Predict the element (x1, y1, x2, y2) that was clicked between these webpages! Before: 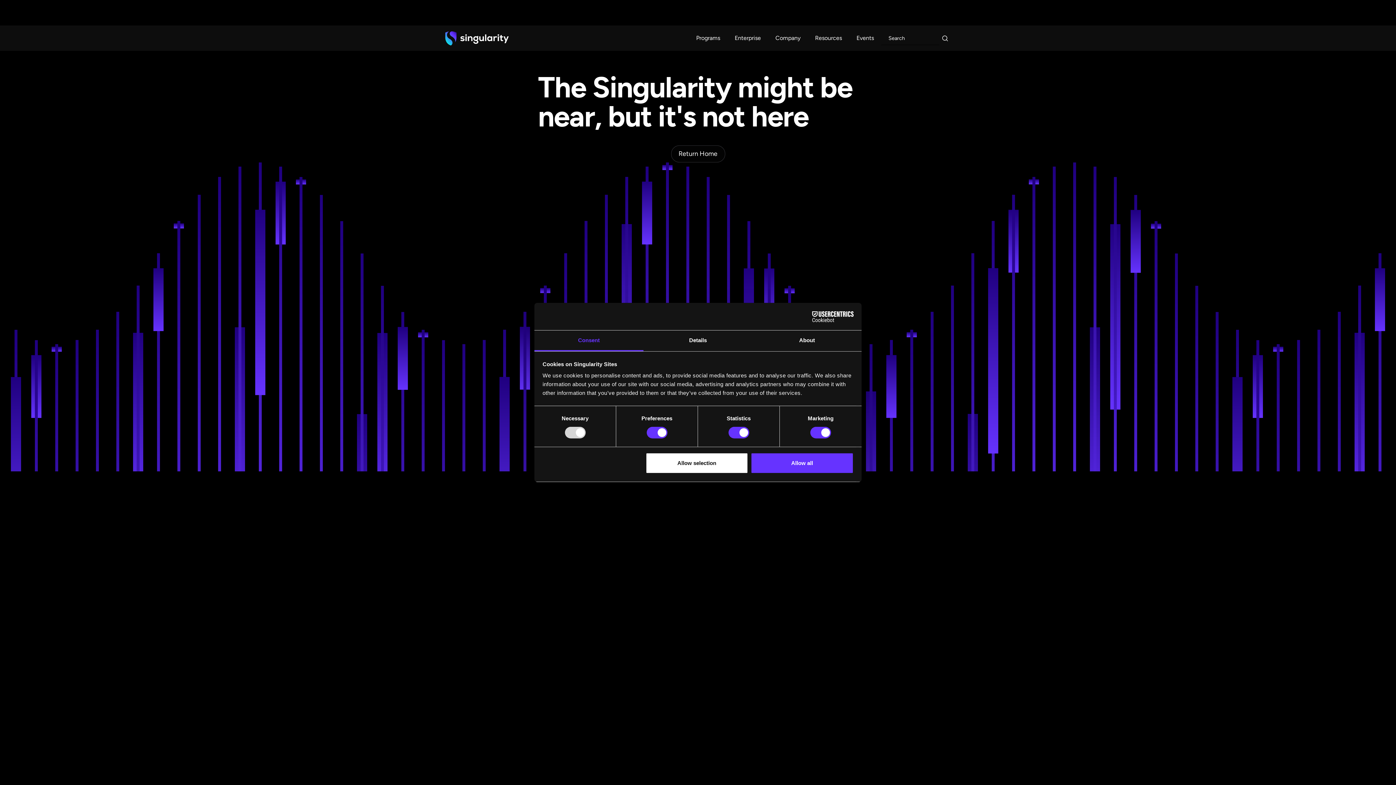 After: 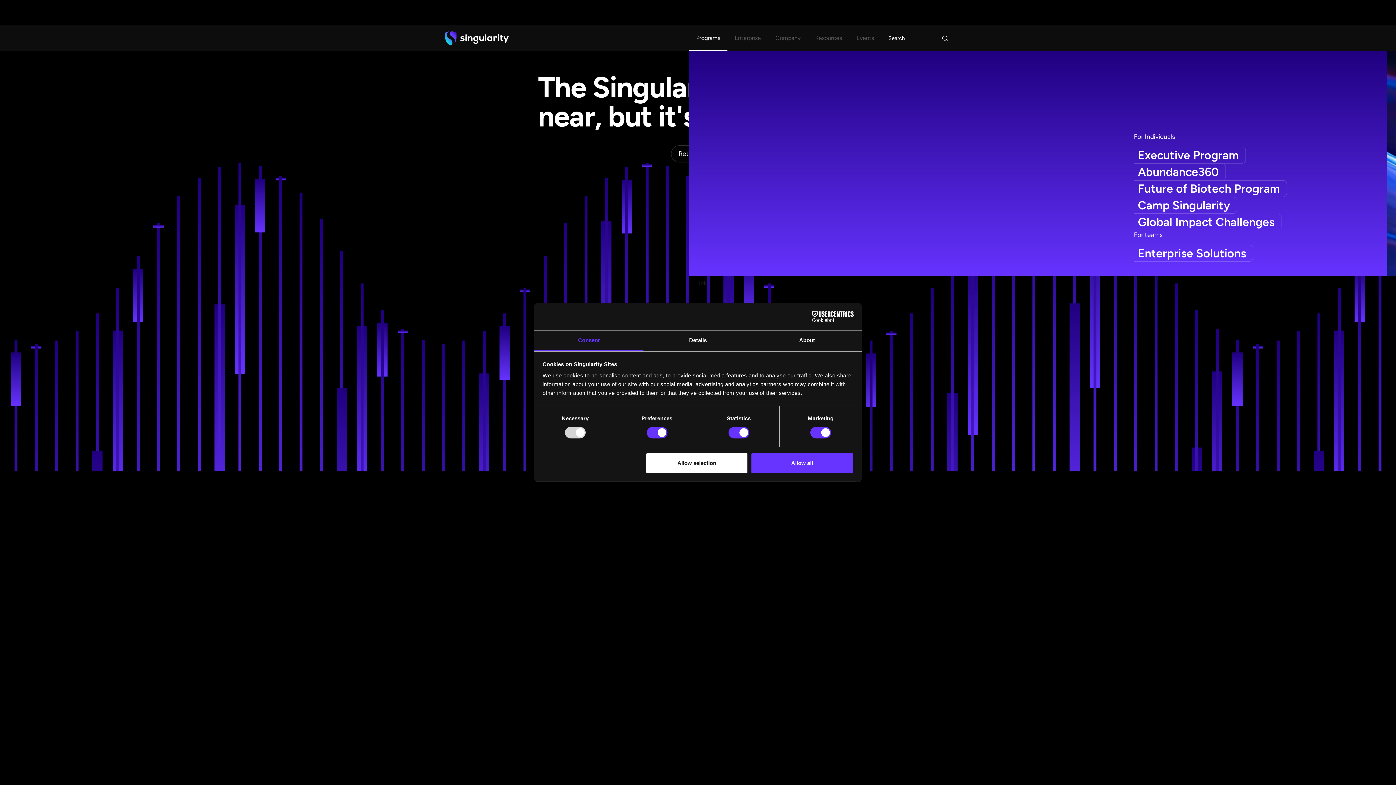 Action: label: Programs bbox: (689, 25, 727, 50)